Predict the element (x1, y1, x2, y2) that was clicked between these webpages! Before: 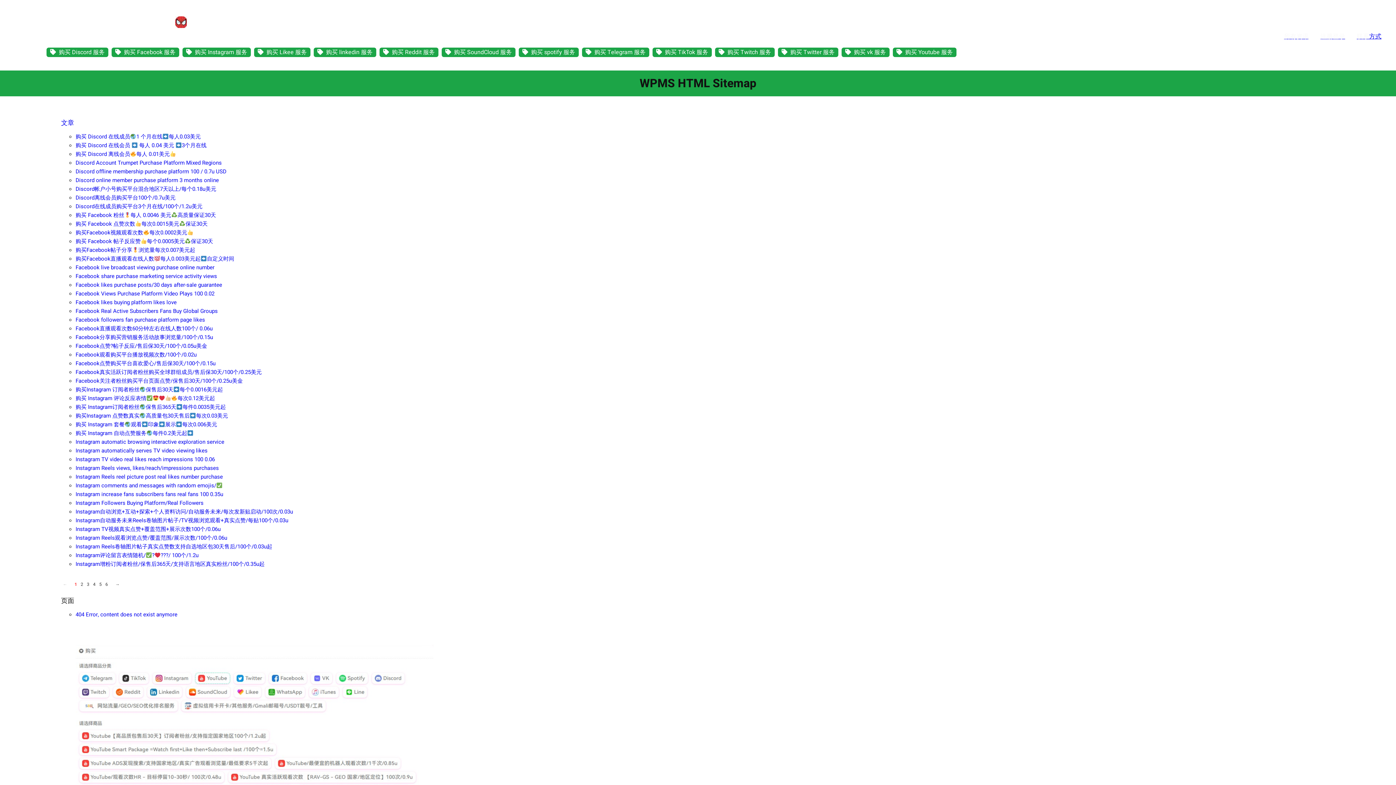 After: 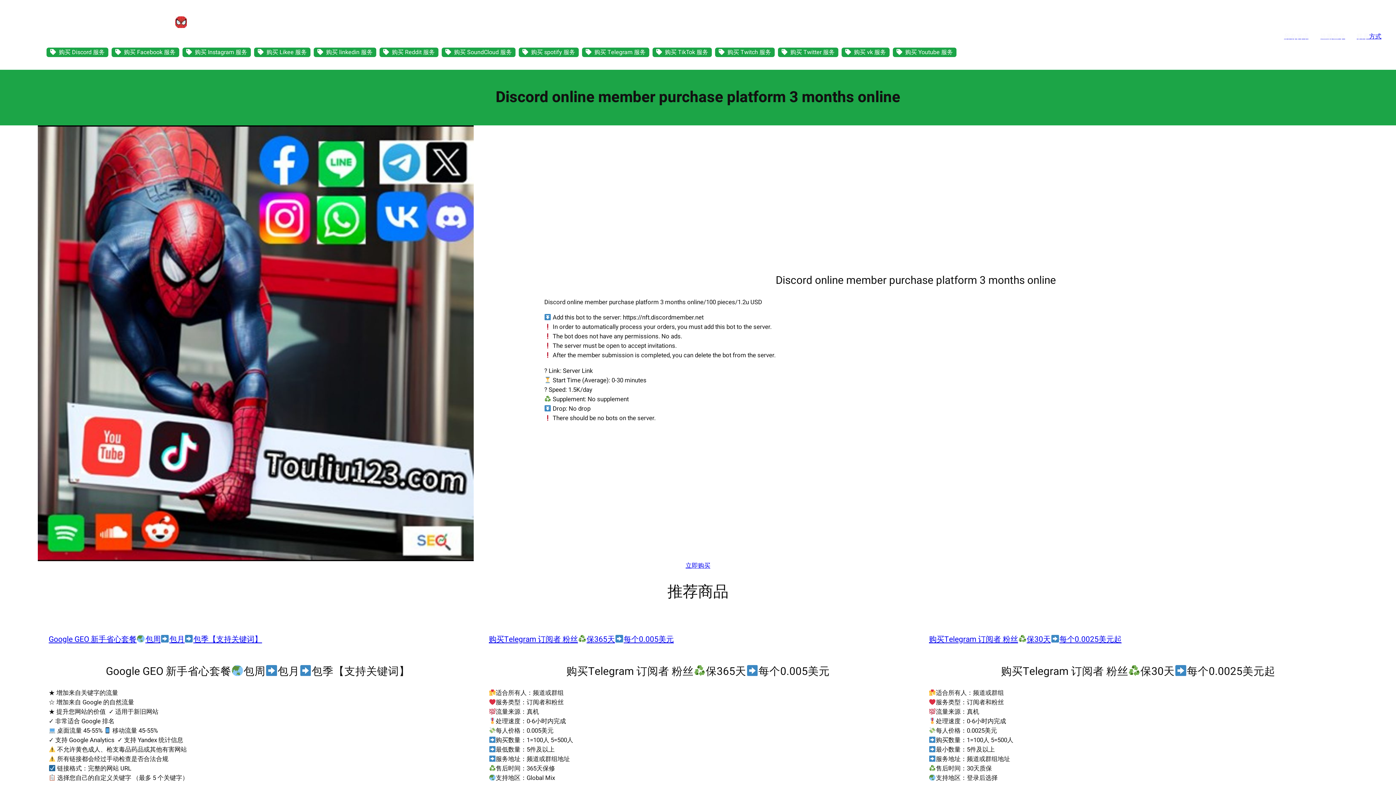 Action: label: Discord online member purchase platform 3 months online bbox: (75, 176, 218, 184)